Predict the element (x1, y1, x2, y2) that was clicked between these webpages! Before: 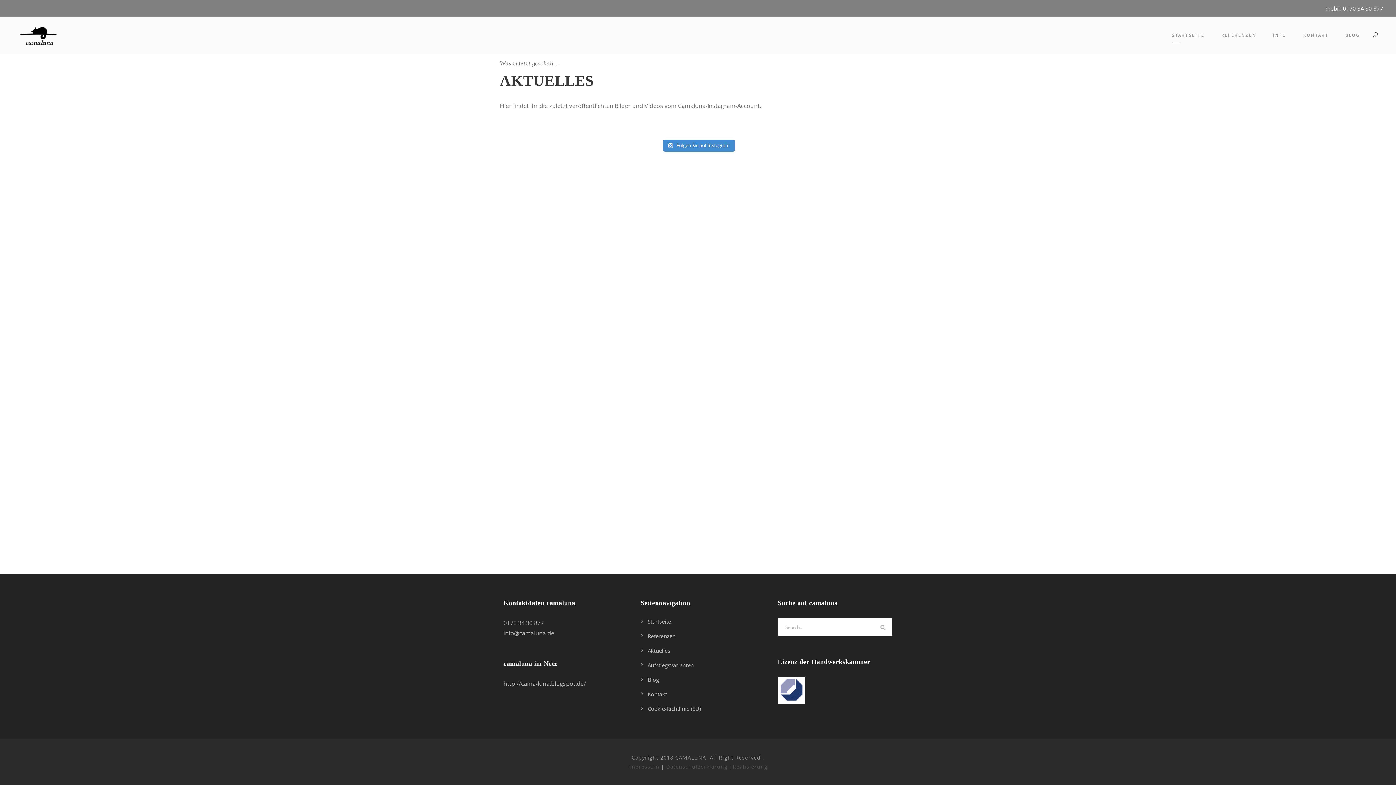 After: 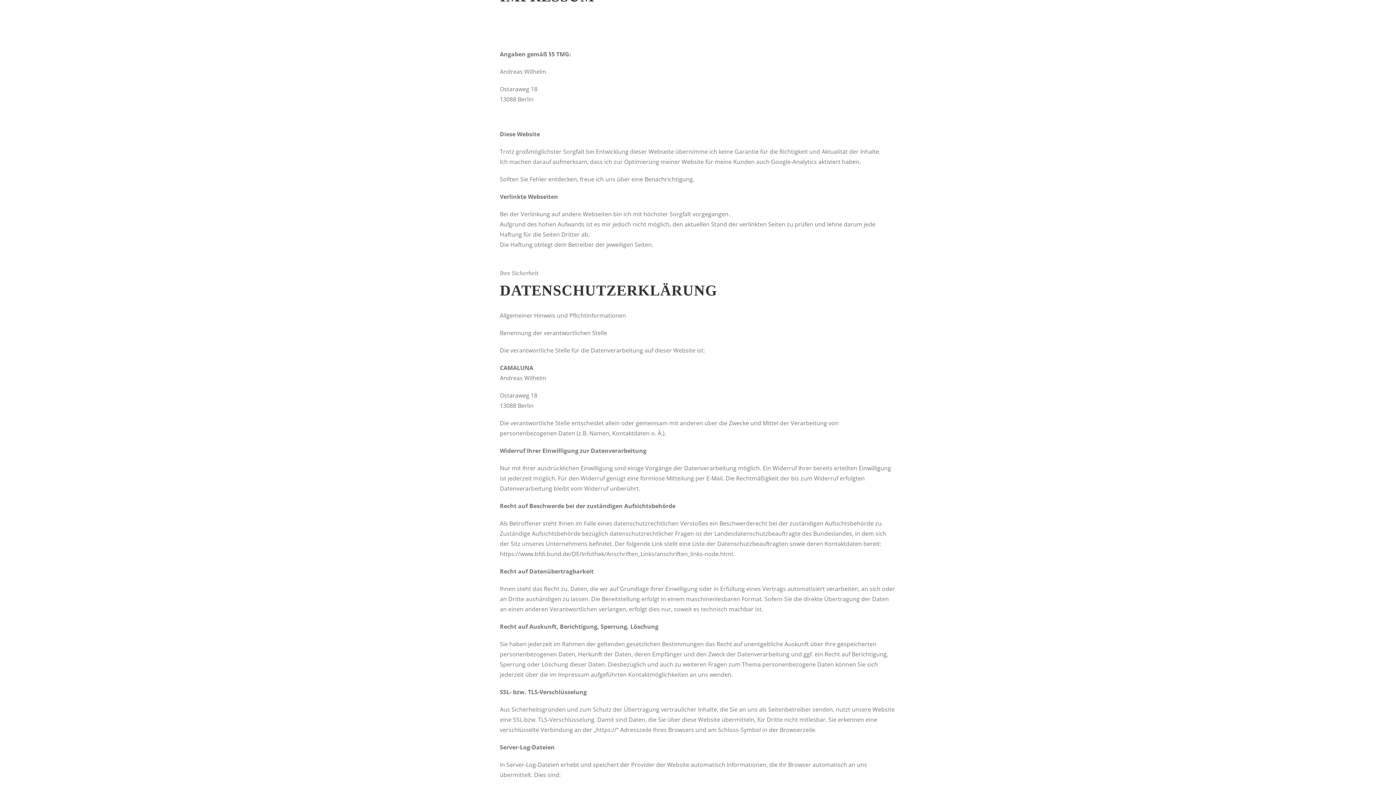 Action: label: Datenschutzerklärung bbox: (666, 763, 727, 770)